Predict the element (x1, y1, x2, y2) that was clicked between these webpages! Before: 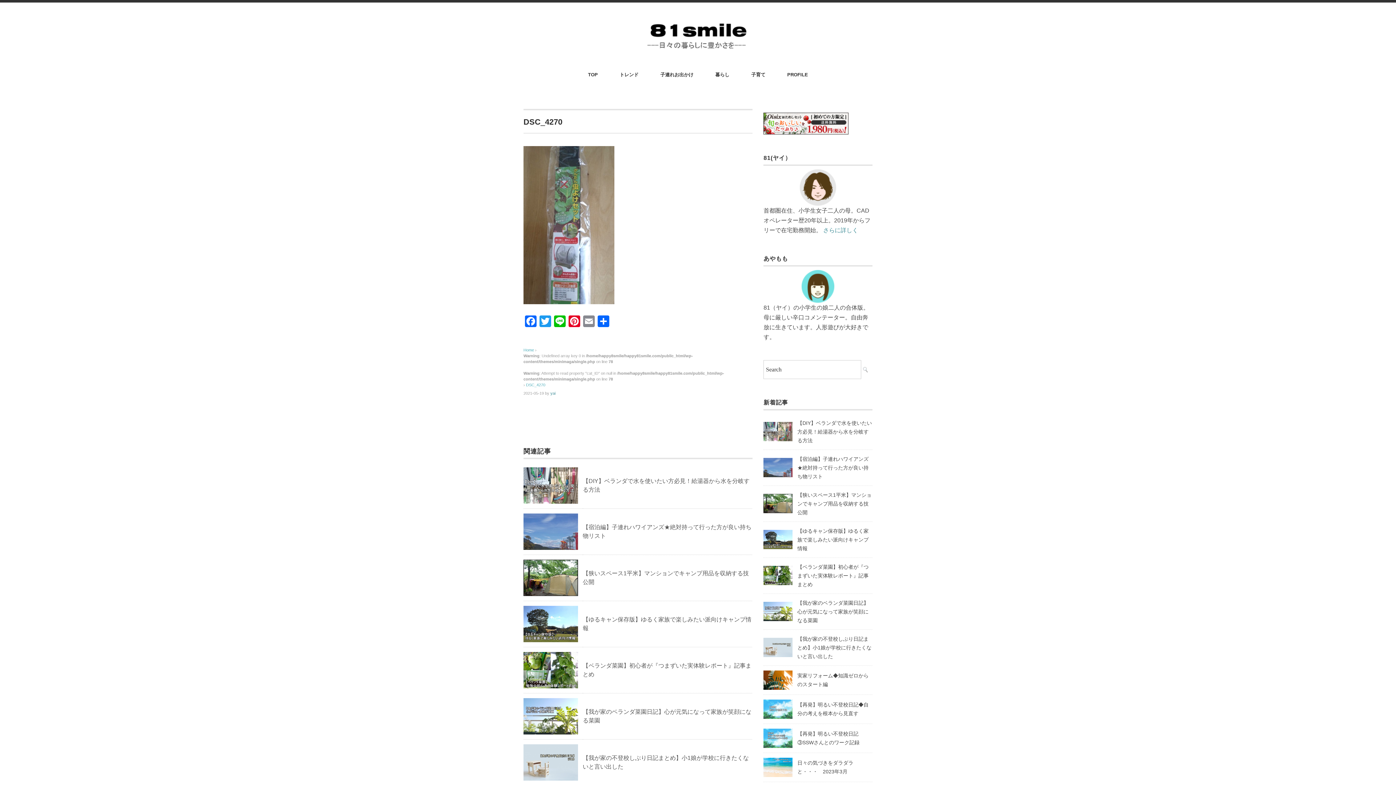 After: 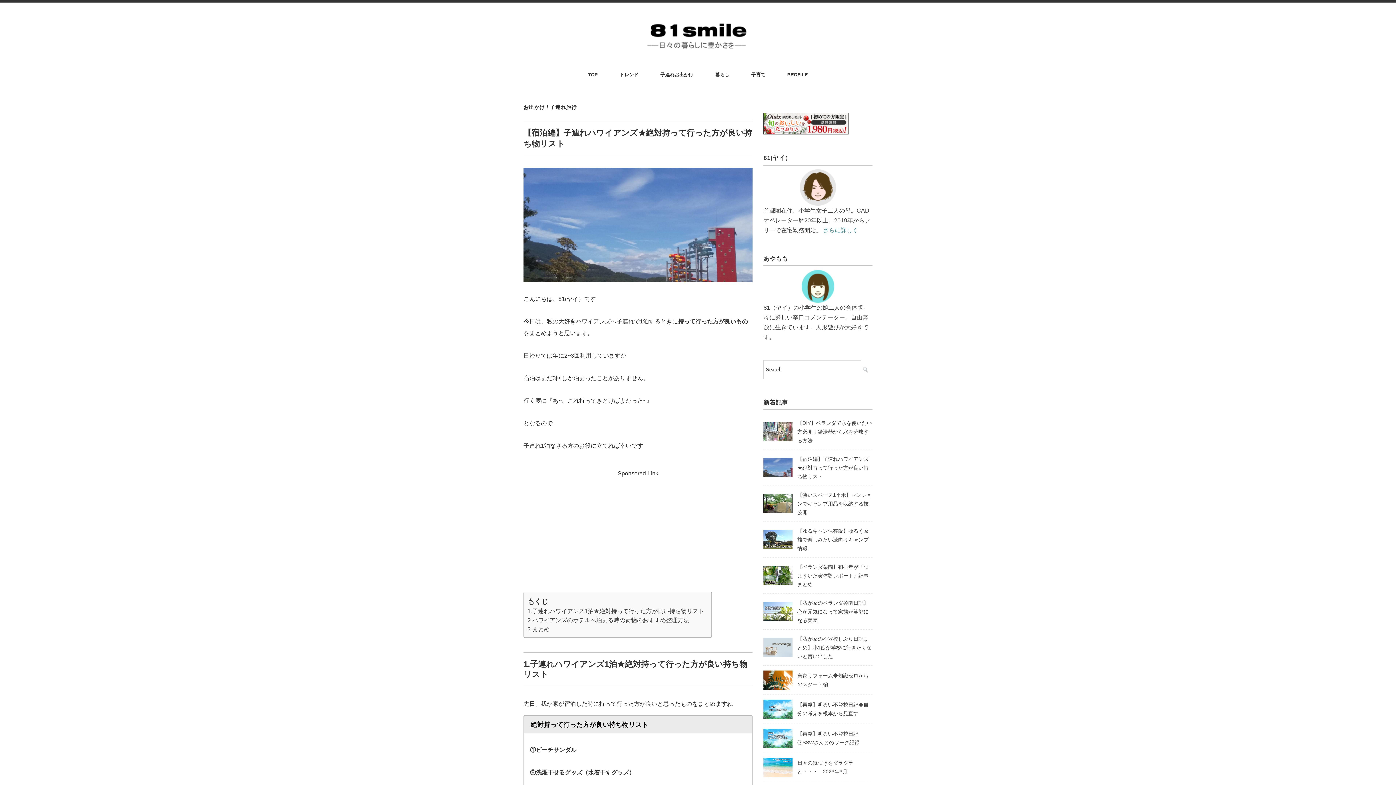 Action: bbox: (523, 514, 578, 521)